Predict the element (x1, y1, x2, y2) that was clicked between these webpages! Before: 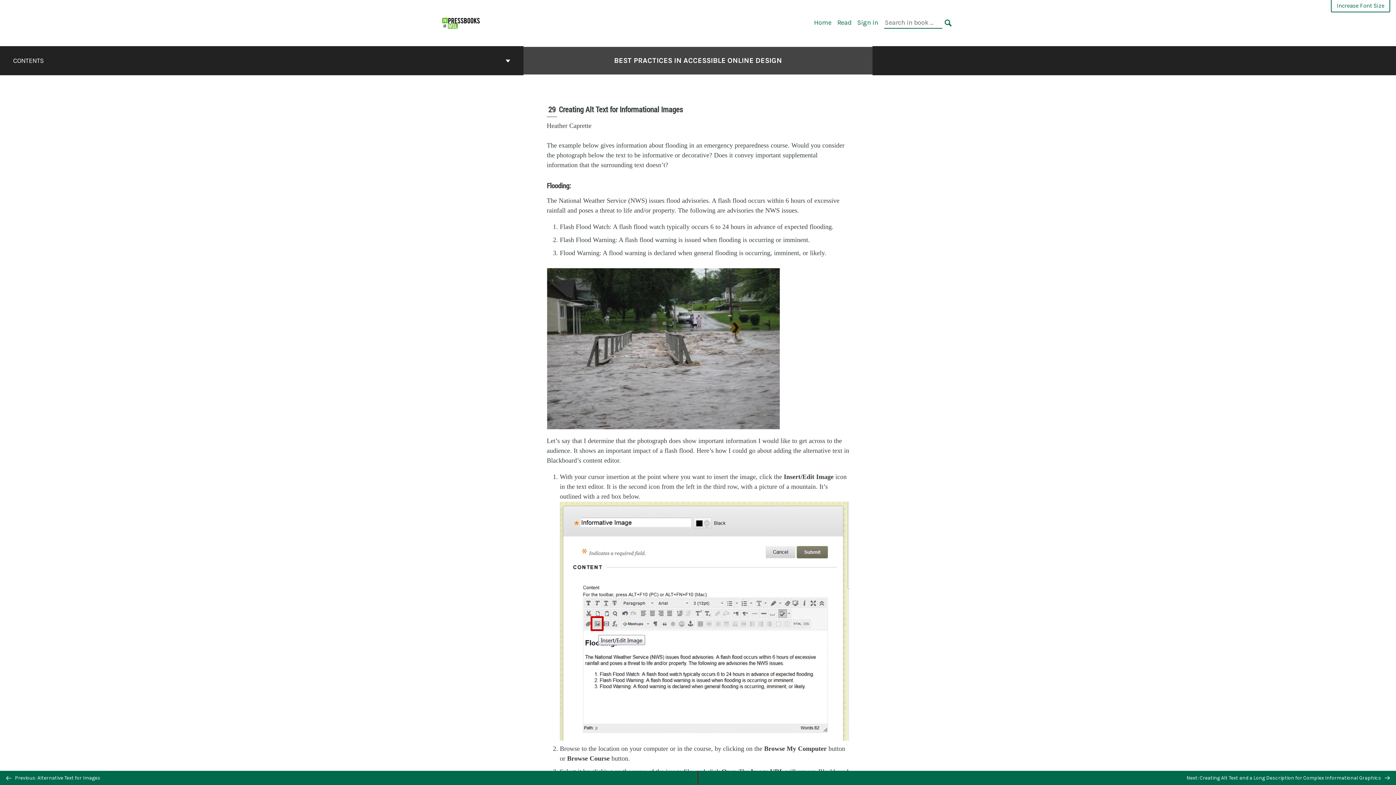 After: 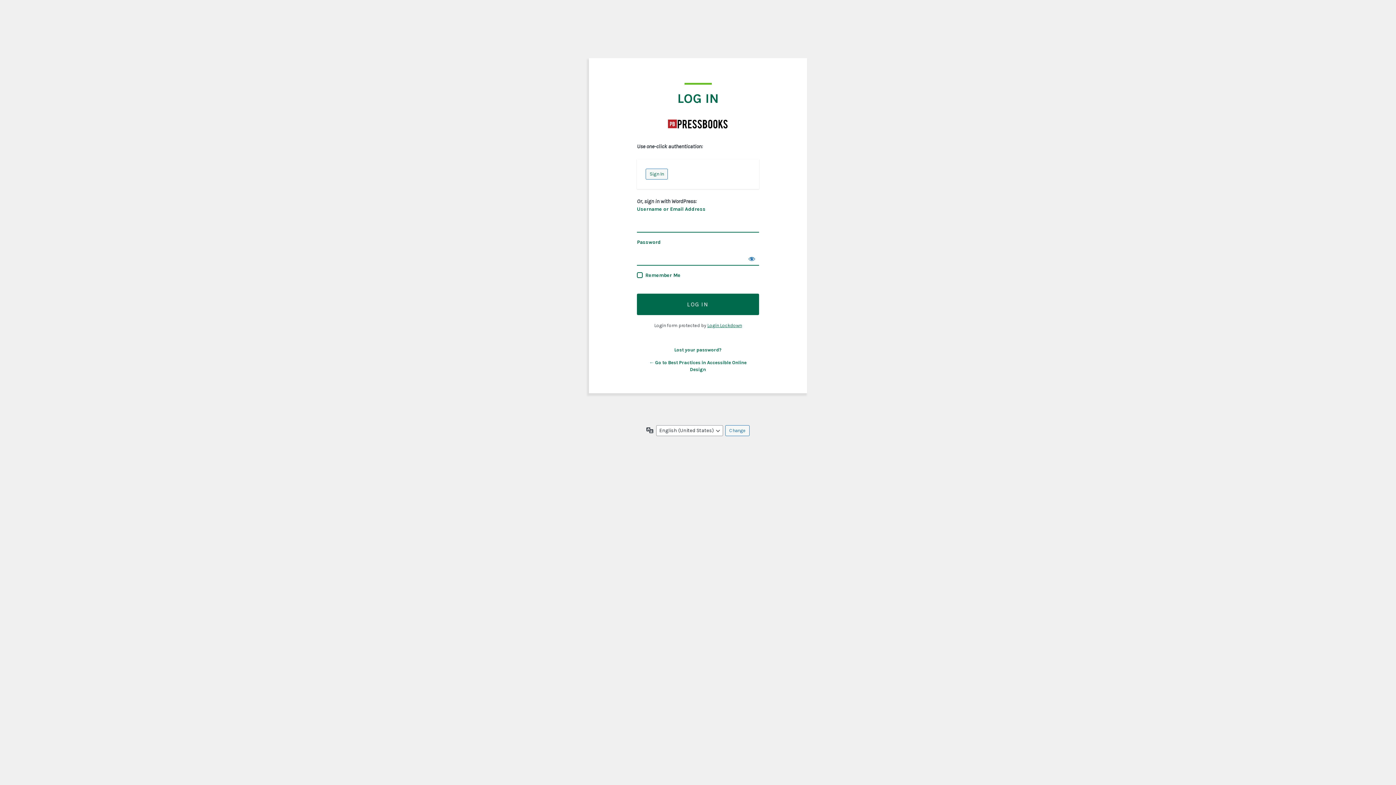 Action: bbox: (857, 18, 878, 26) label: Sign in